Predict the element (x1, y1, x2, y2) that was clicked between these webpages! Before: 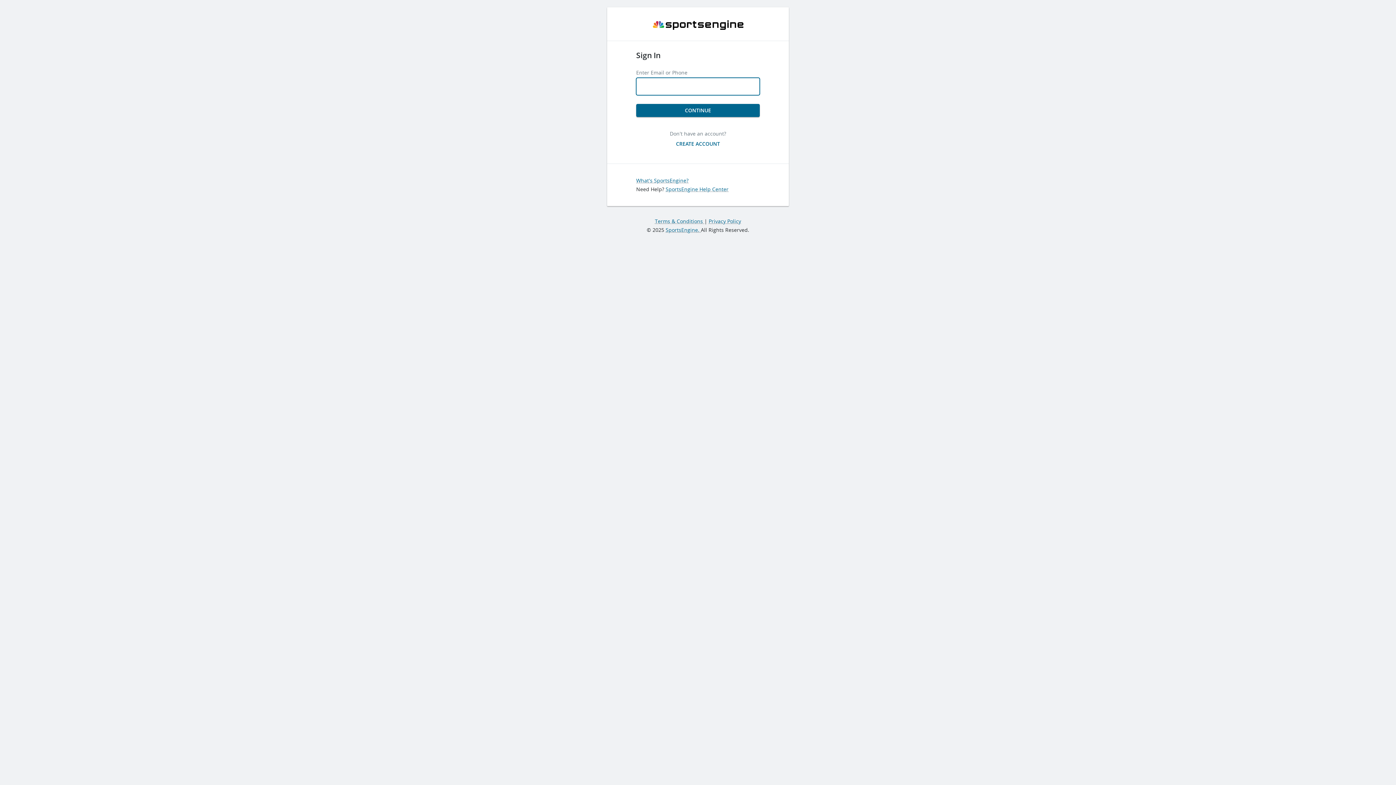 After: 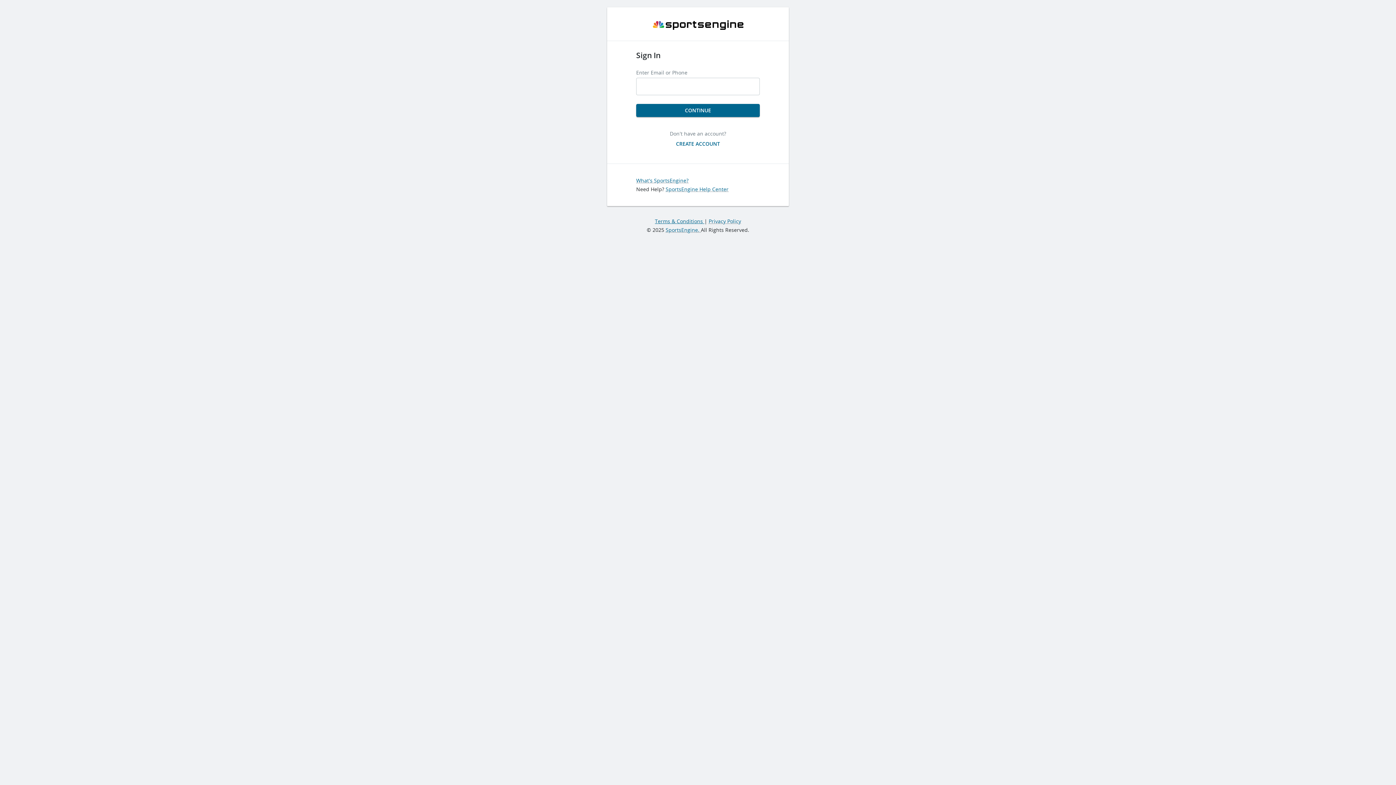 Action: bbox: (655, 217, 704, 224) label: Terms & Conditions 